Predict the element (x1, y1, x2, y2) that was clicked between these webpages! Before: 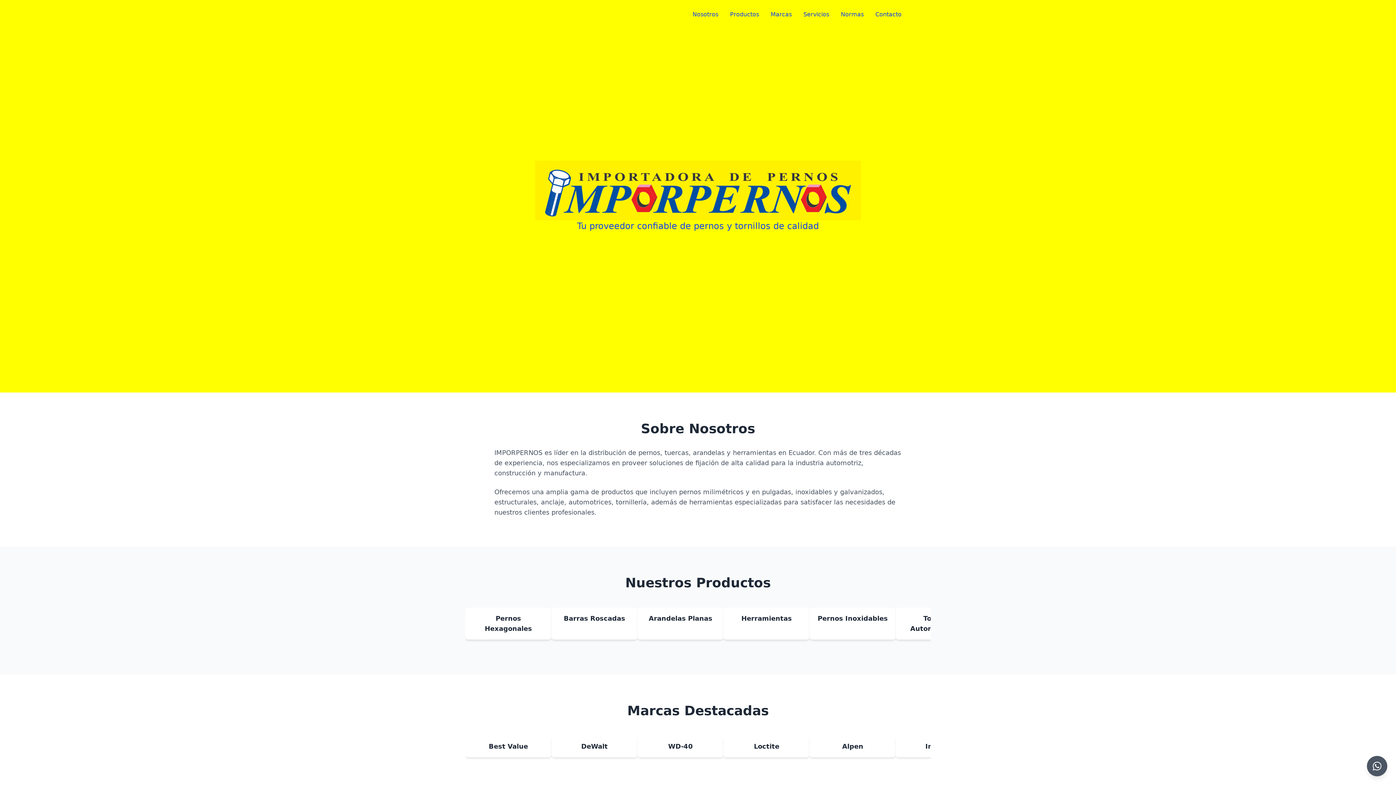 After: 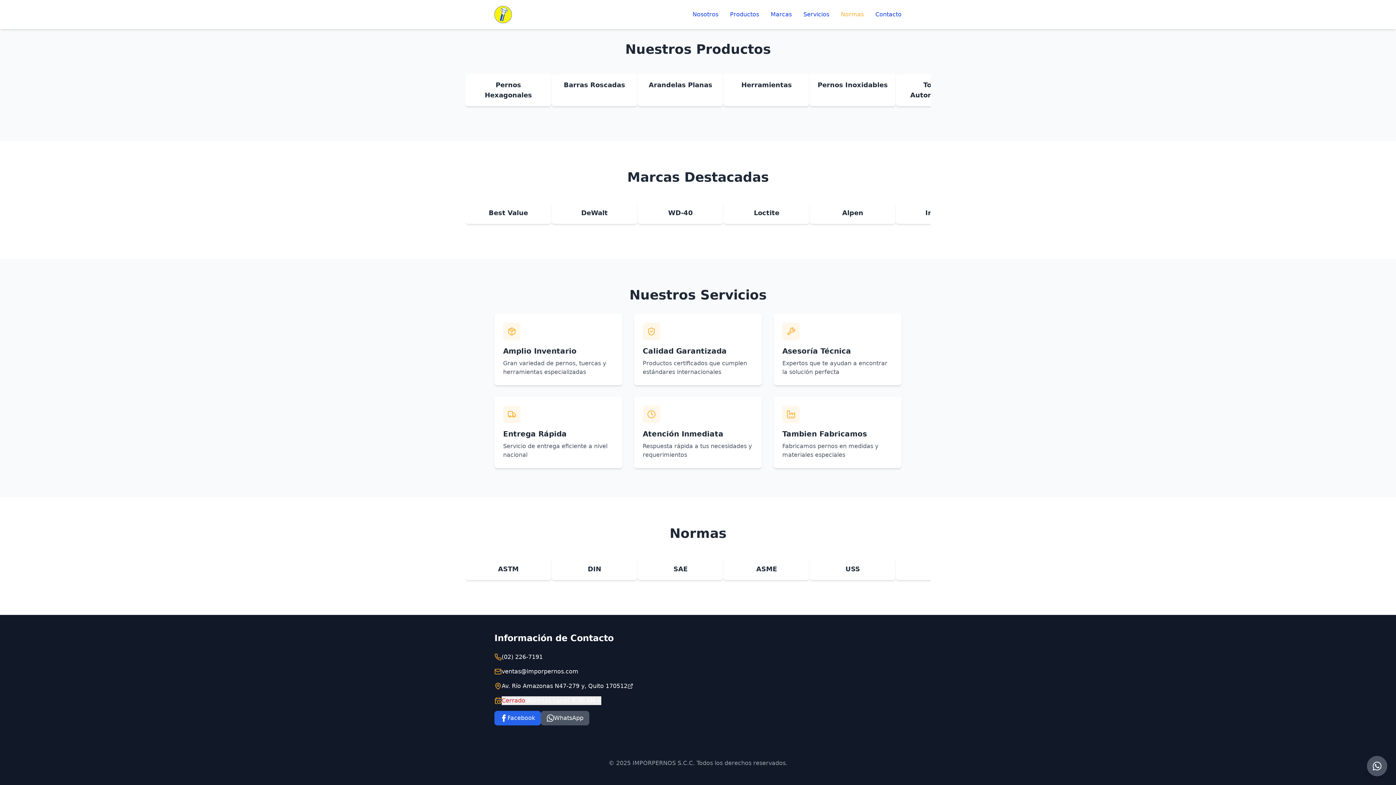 Action: bbox: (841, 10, 864, 18) label: Normas